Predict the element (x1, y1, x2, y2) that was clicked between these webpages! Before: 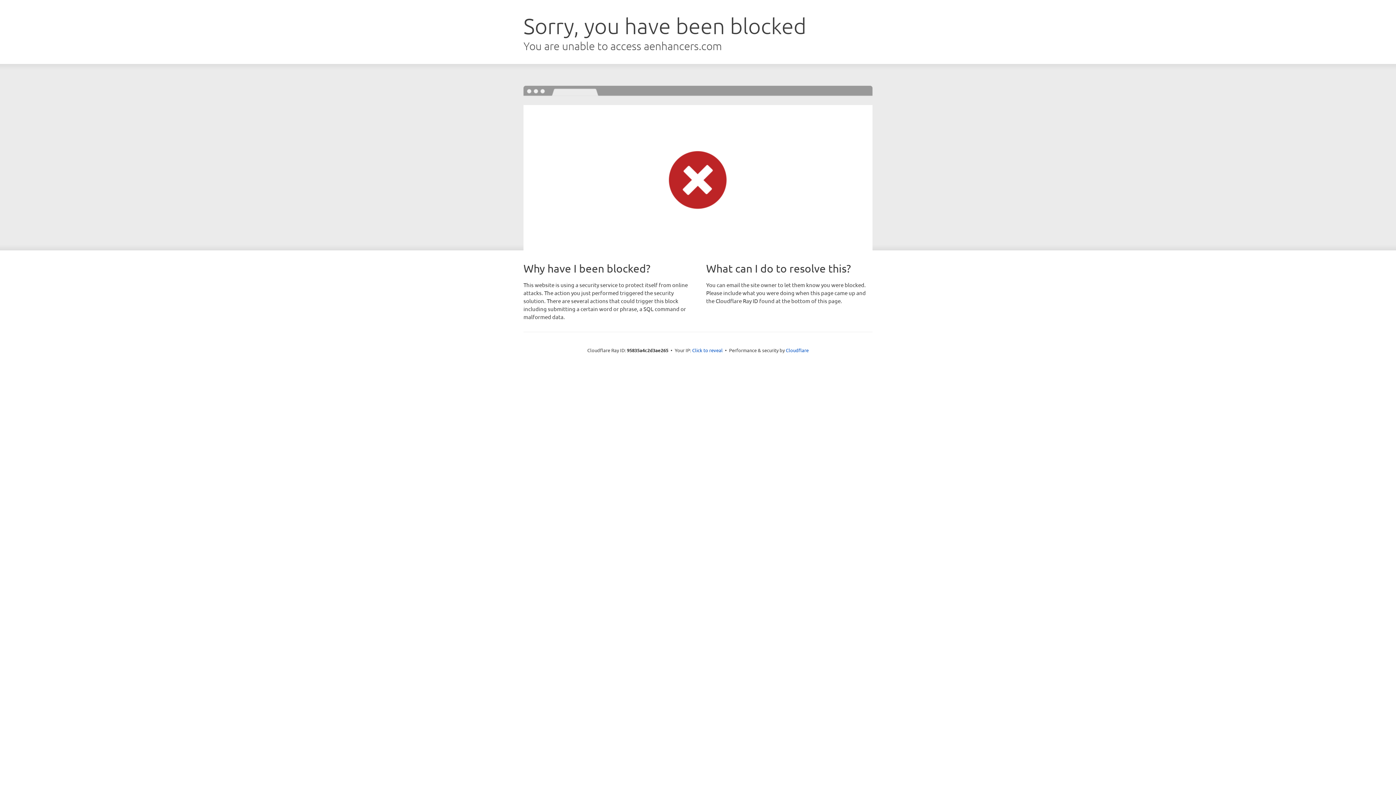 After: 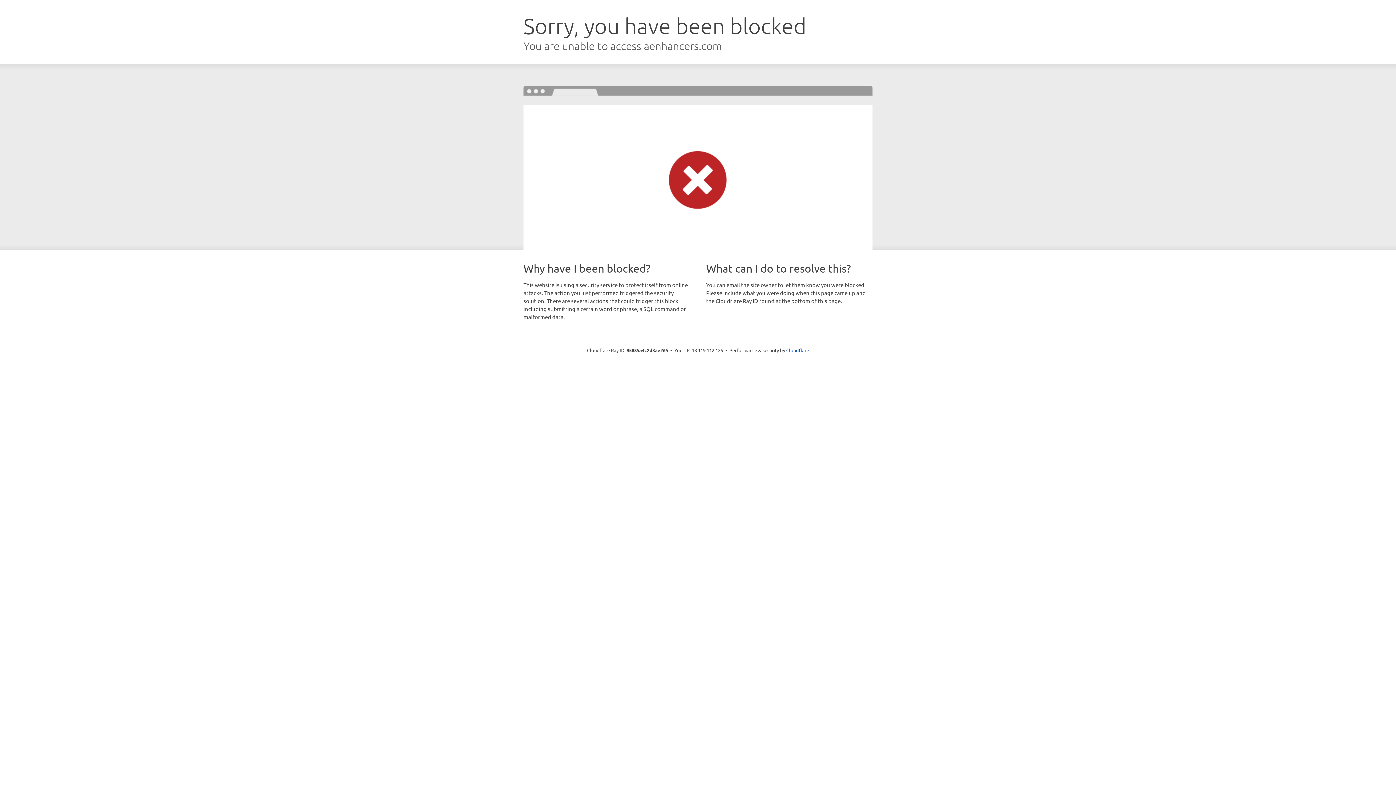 Action: label: Click to reveal bbox: (692, 346, 722, 353)